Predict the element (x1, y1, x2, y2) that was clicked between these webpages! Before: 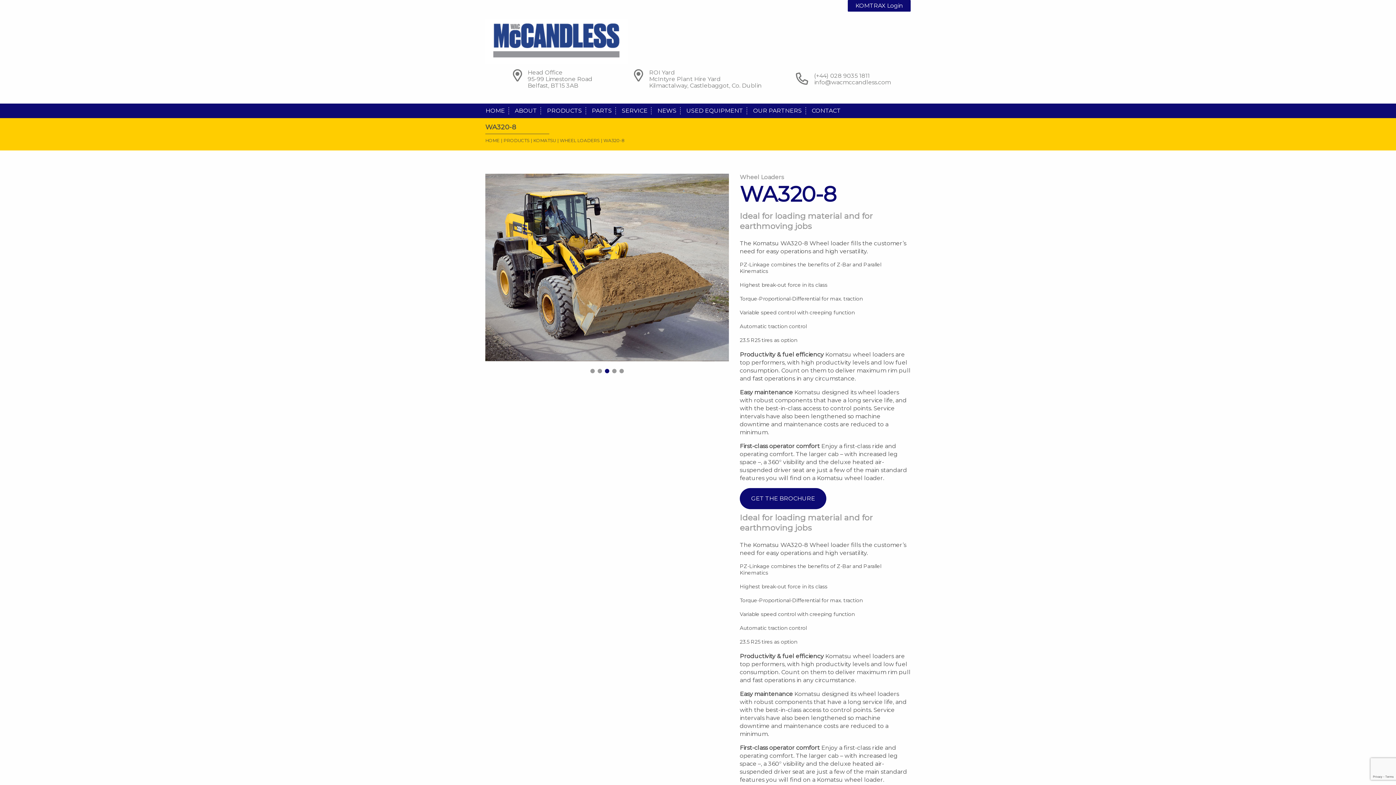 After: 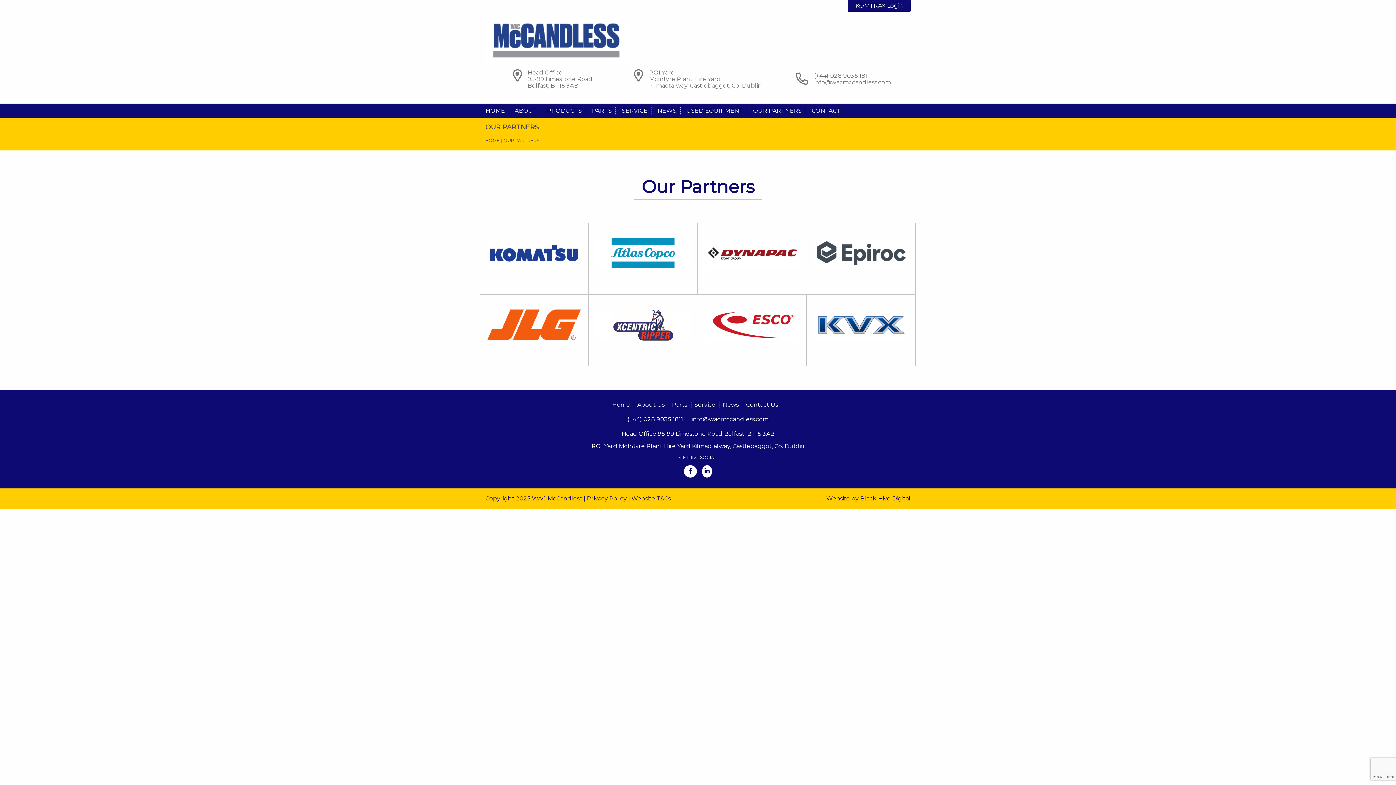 Action: bbox: (749, 103, 806, 118) label: OUR PARTNERS